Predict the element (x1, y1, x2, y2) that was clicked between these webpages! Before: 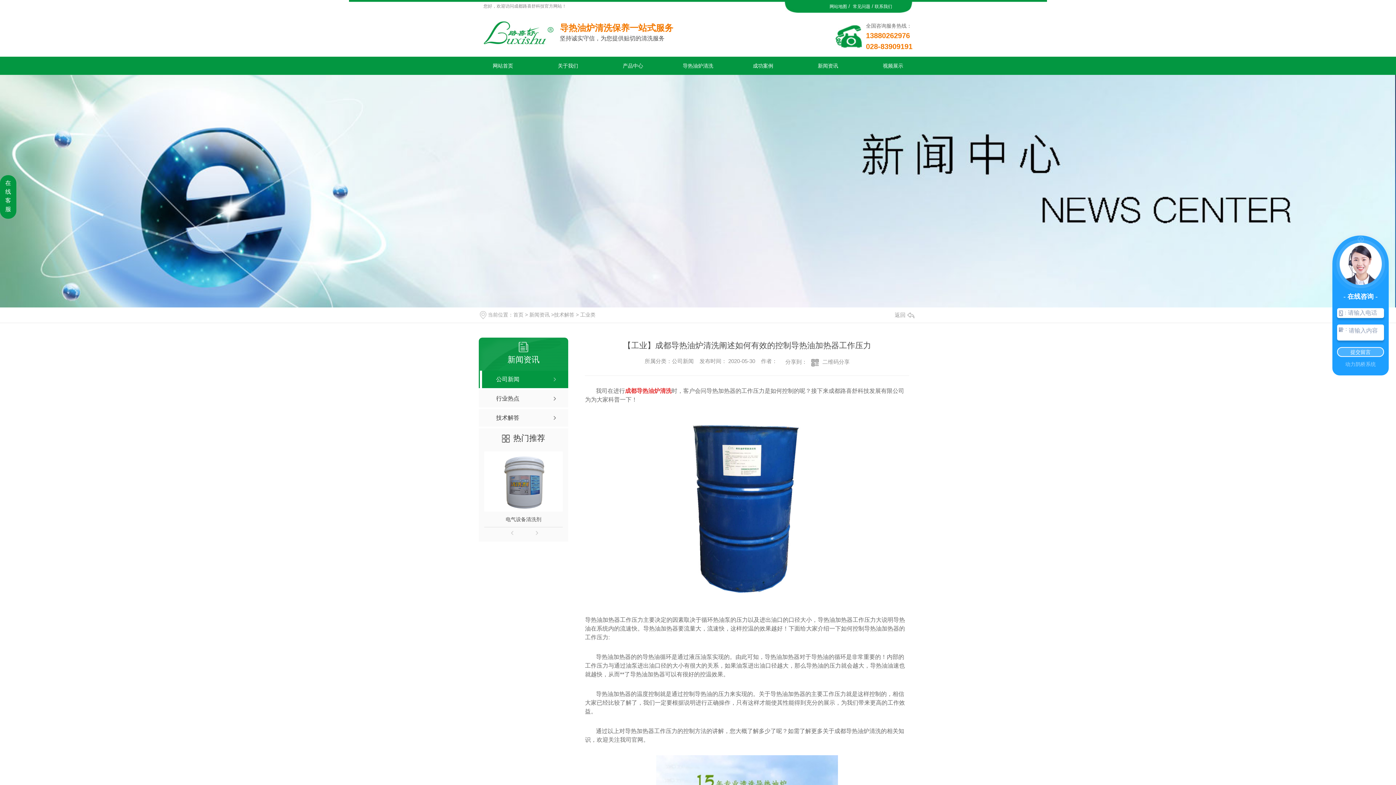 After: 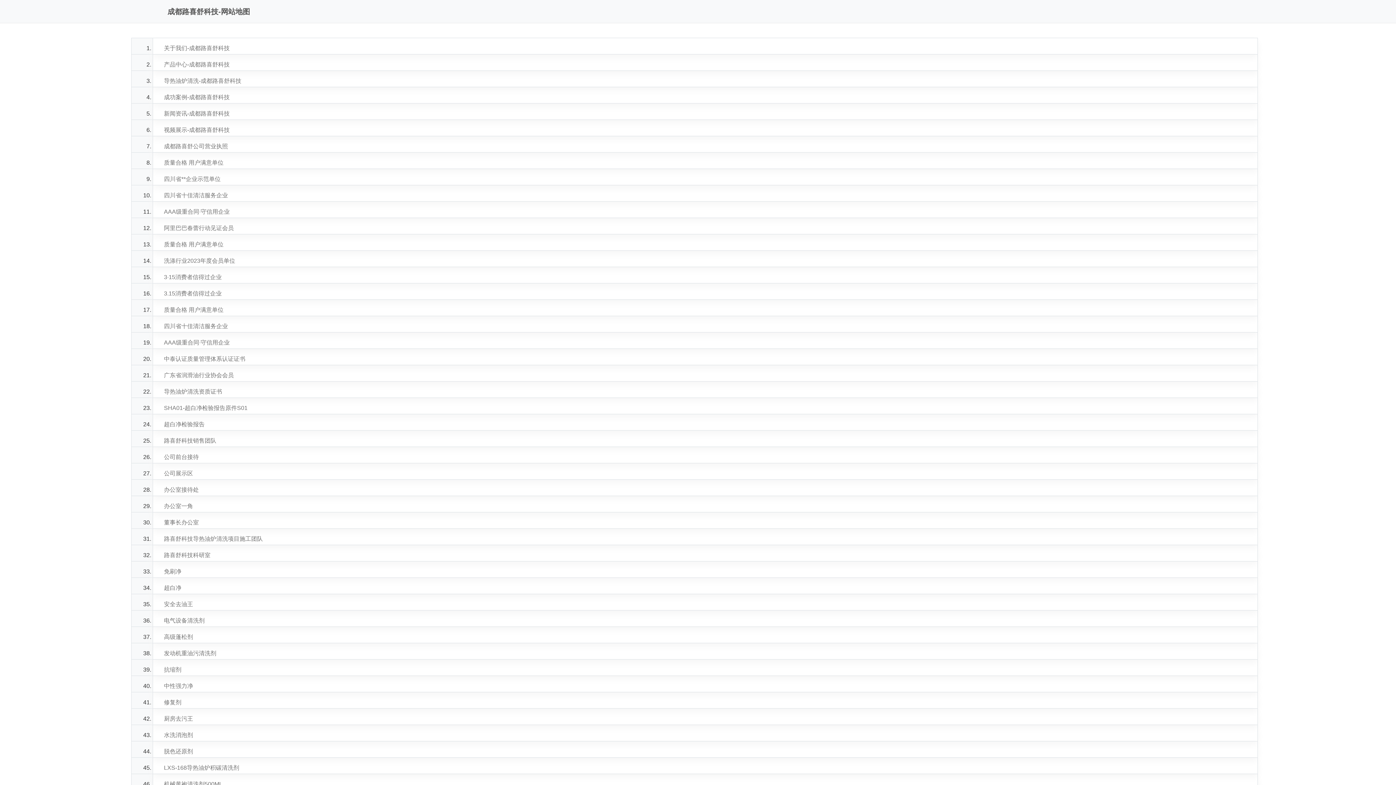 Action: bbox: (829, 4, 847, 9) label: 网站地图